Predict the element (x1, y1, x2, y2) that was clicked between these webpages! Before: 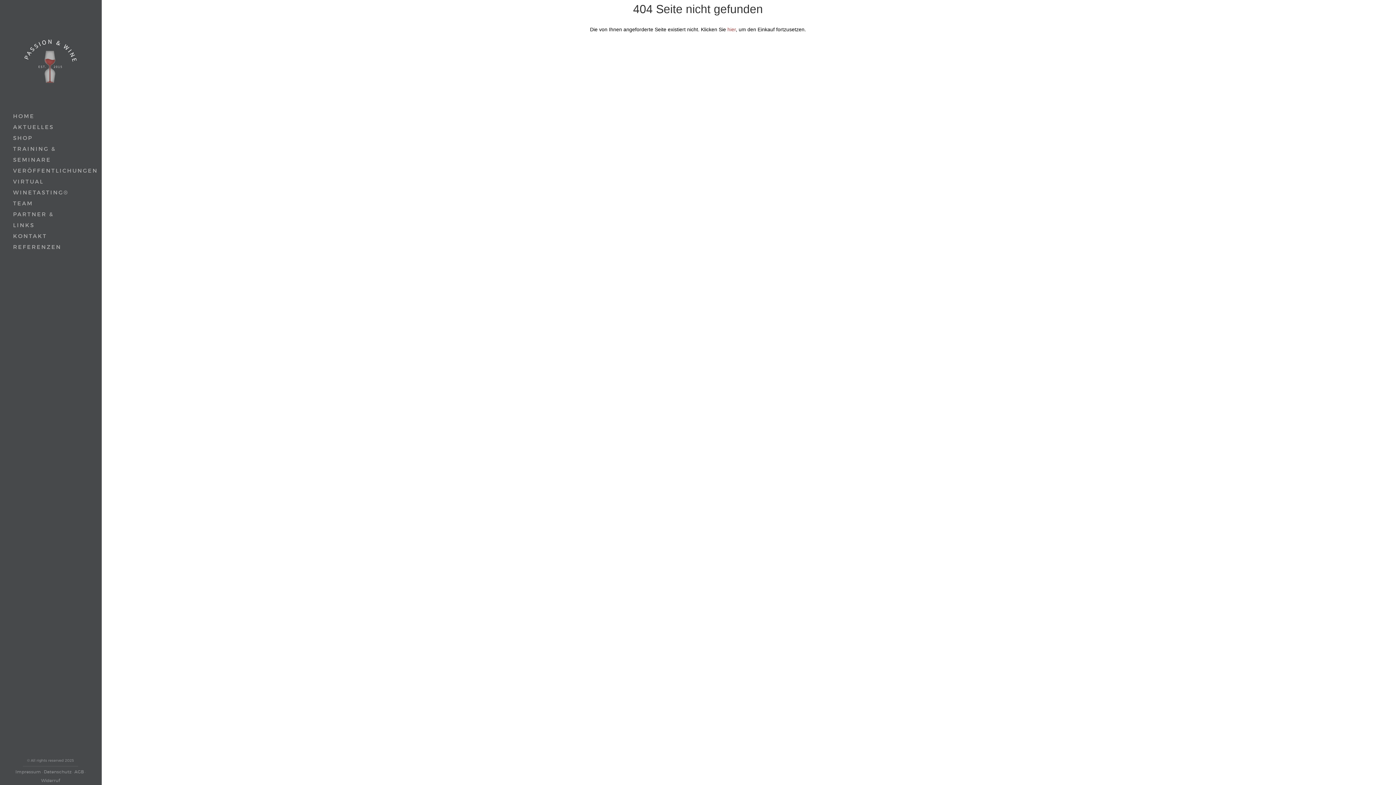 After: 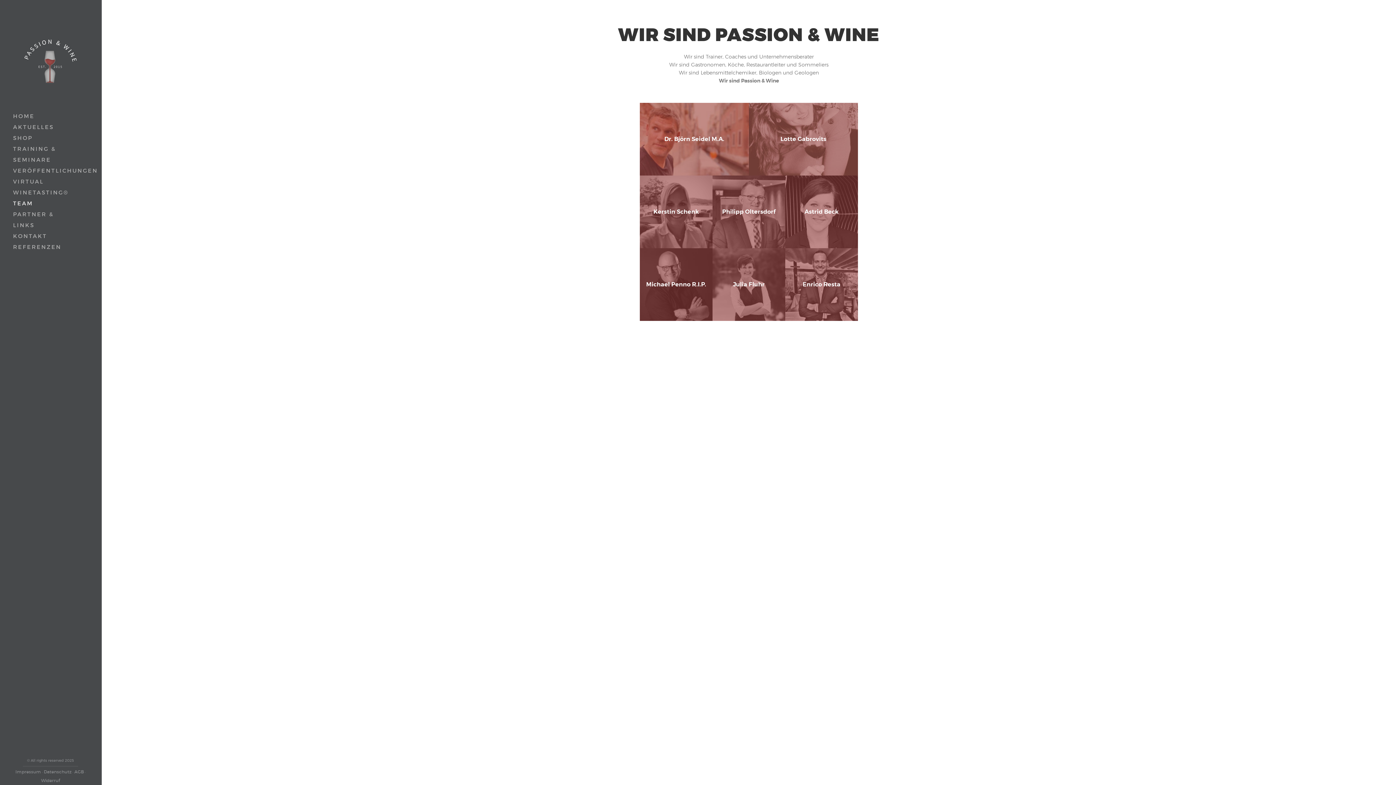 Action: bbox: (13, 198, 71, 209) label: TEAM